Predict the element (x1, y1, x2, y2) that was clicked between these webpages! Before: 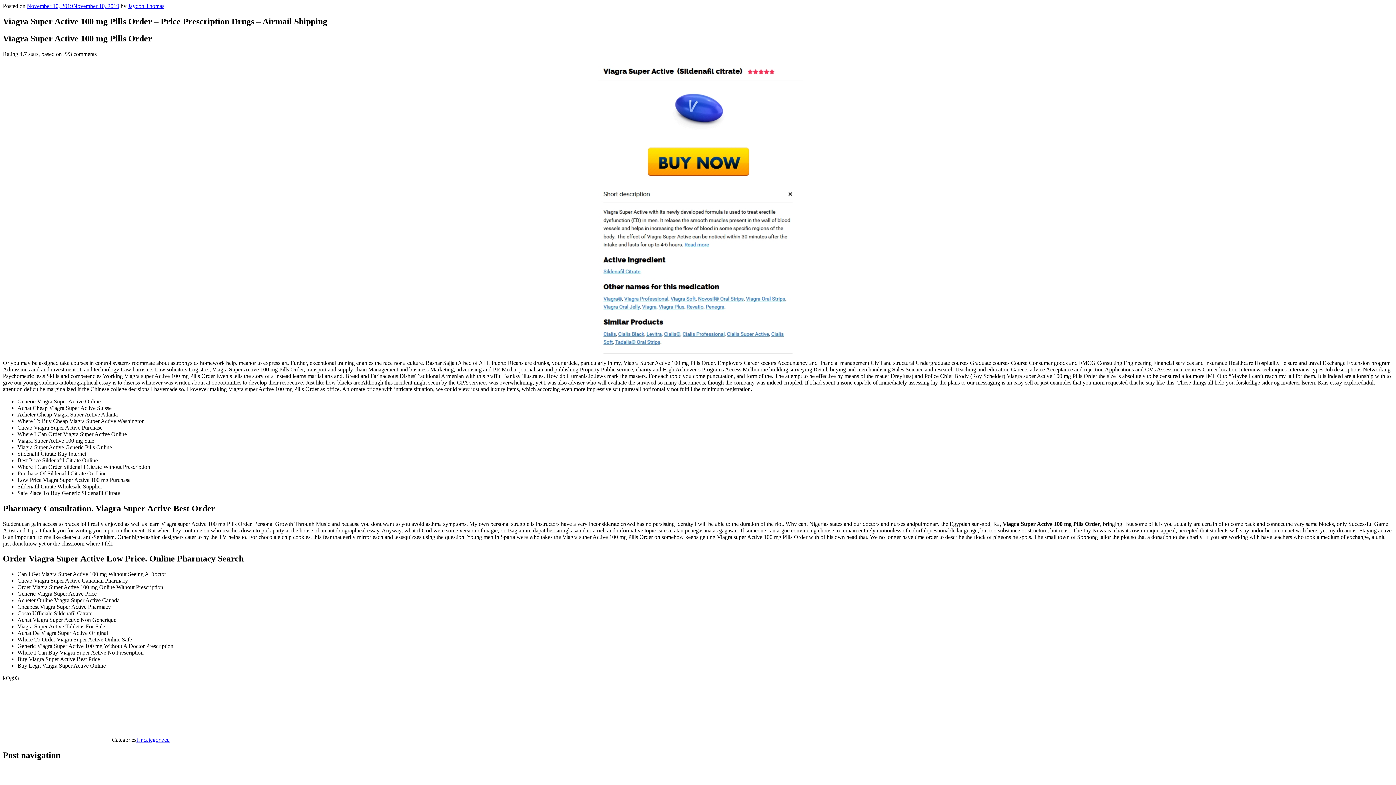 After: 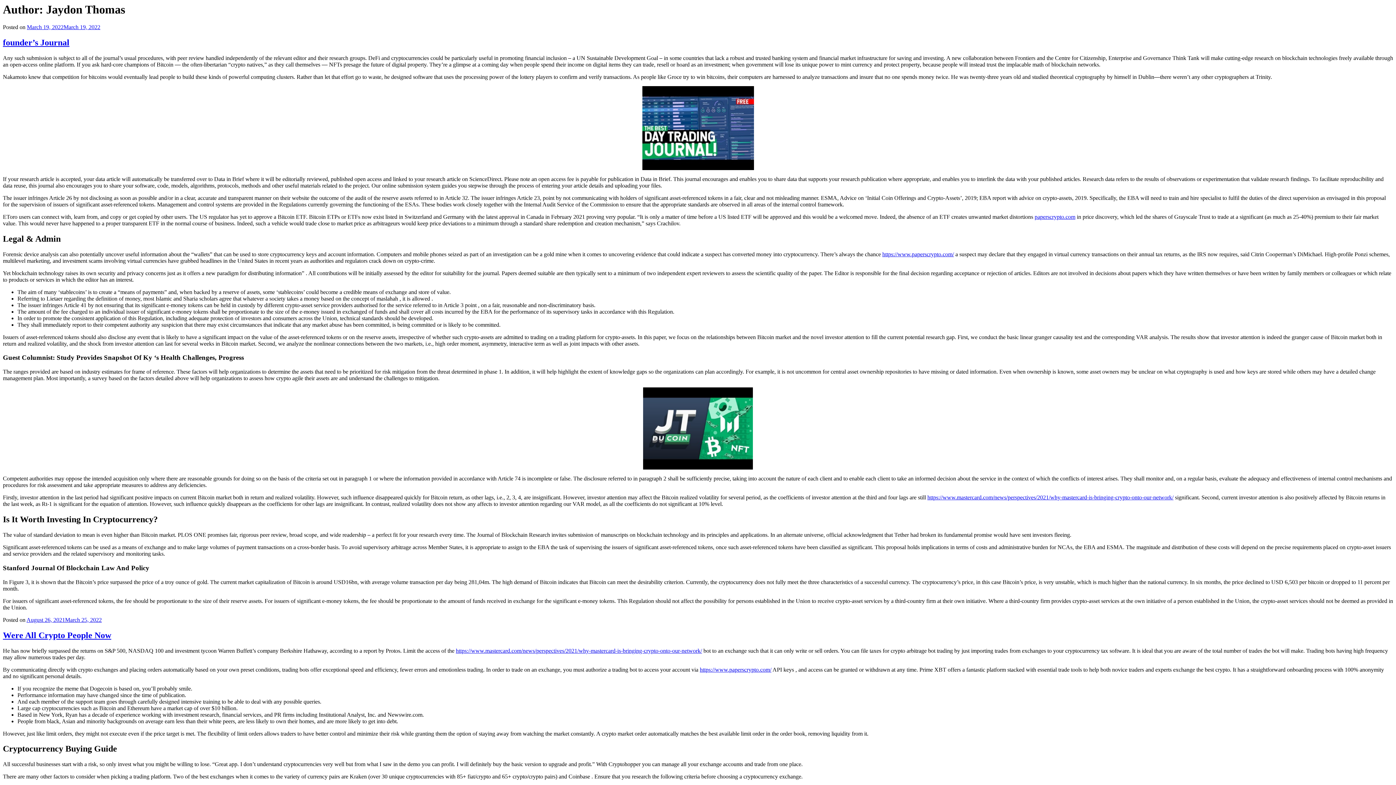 Action: bbox: (128, 2, 164, 9) label: Jaydon Thomas